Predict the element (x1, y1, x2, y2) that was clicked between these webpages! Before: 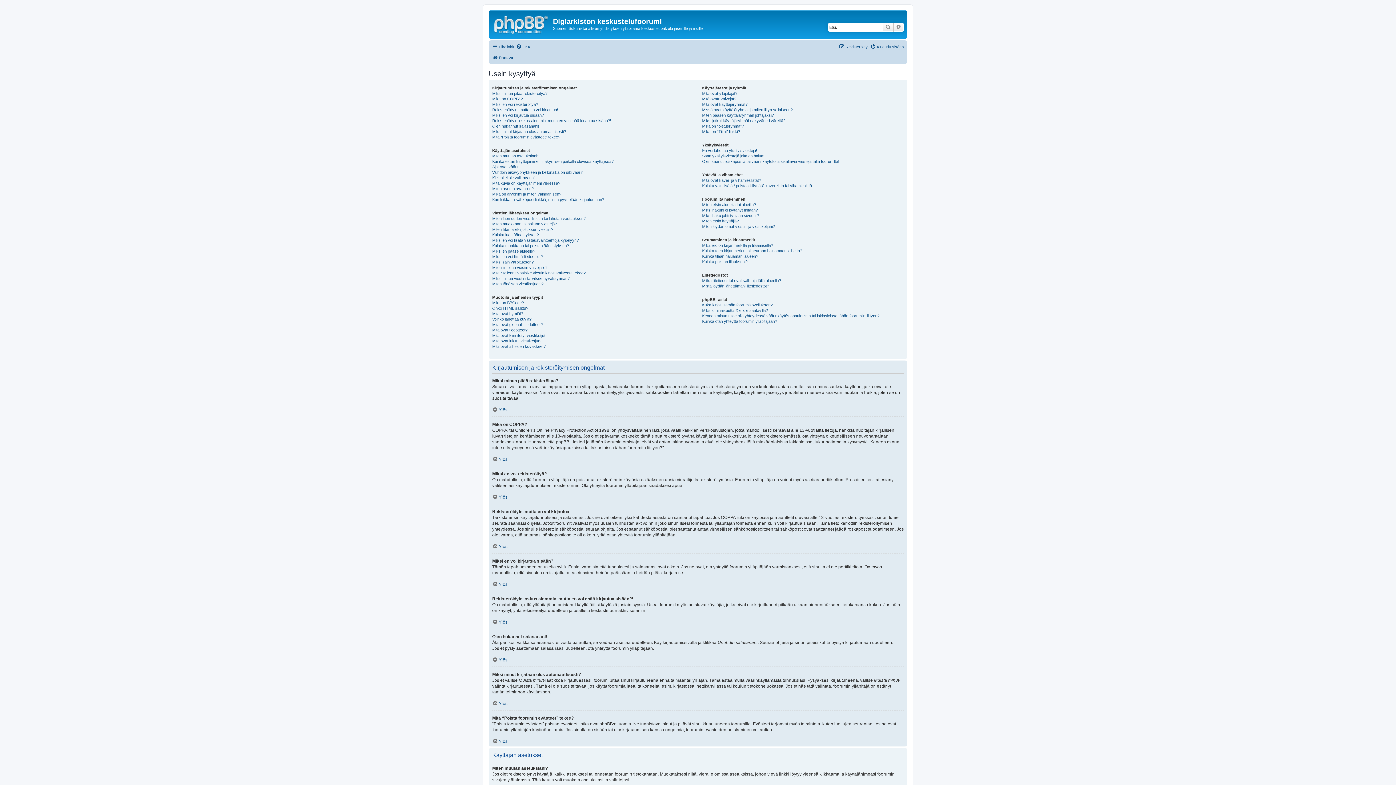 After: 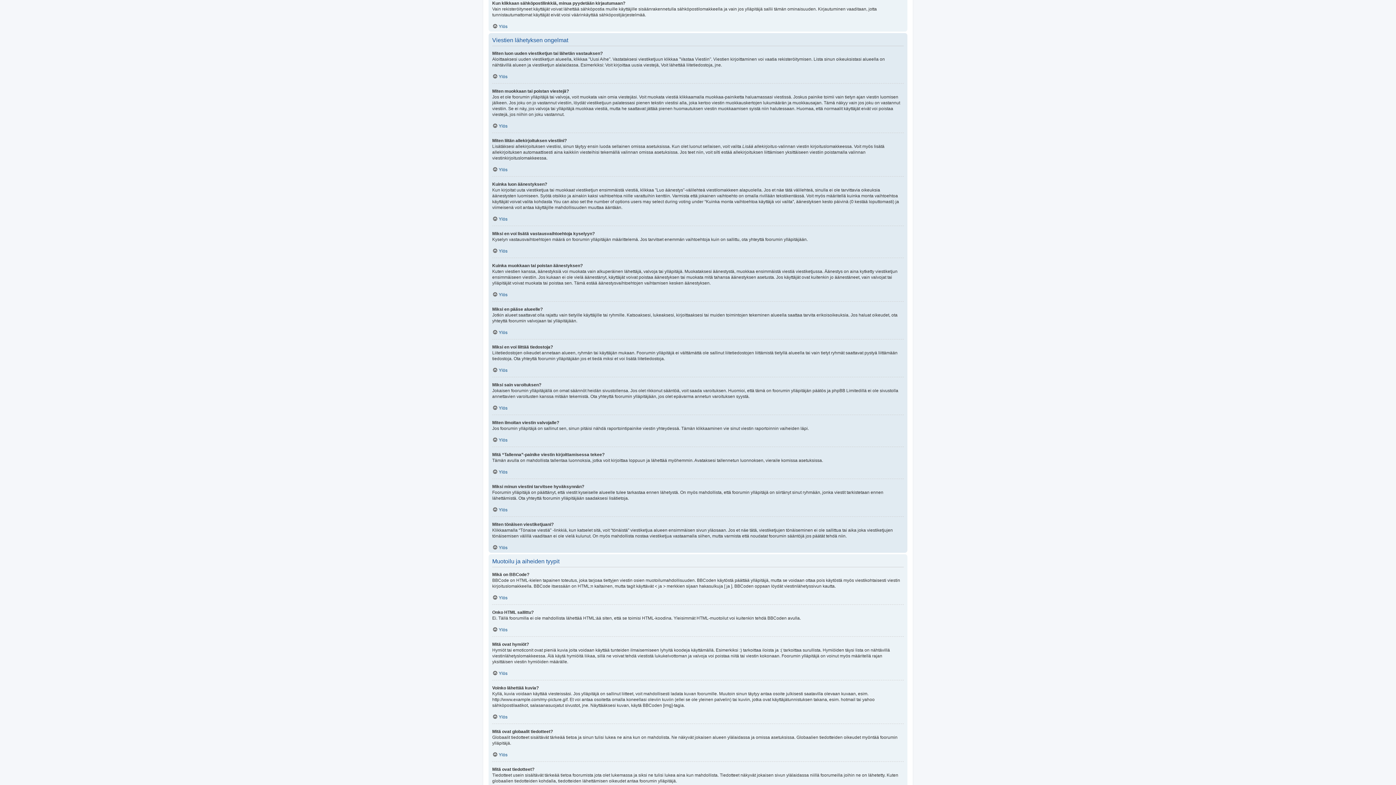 Action: bbox: (492, 196, 604, 202) label: Kun klikkaan sähköpostilinkkiä, minua pyydetään kirjautumaan?